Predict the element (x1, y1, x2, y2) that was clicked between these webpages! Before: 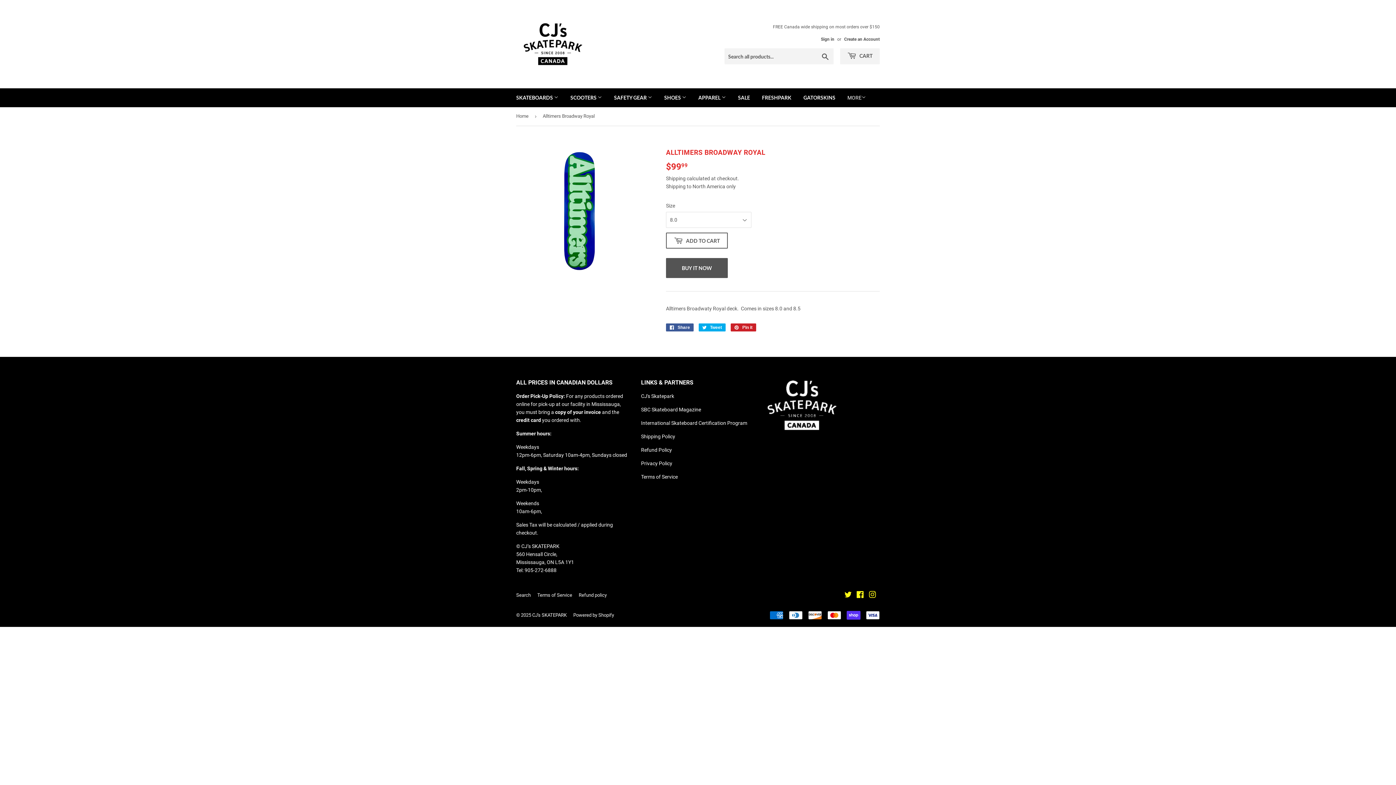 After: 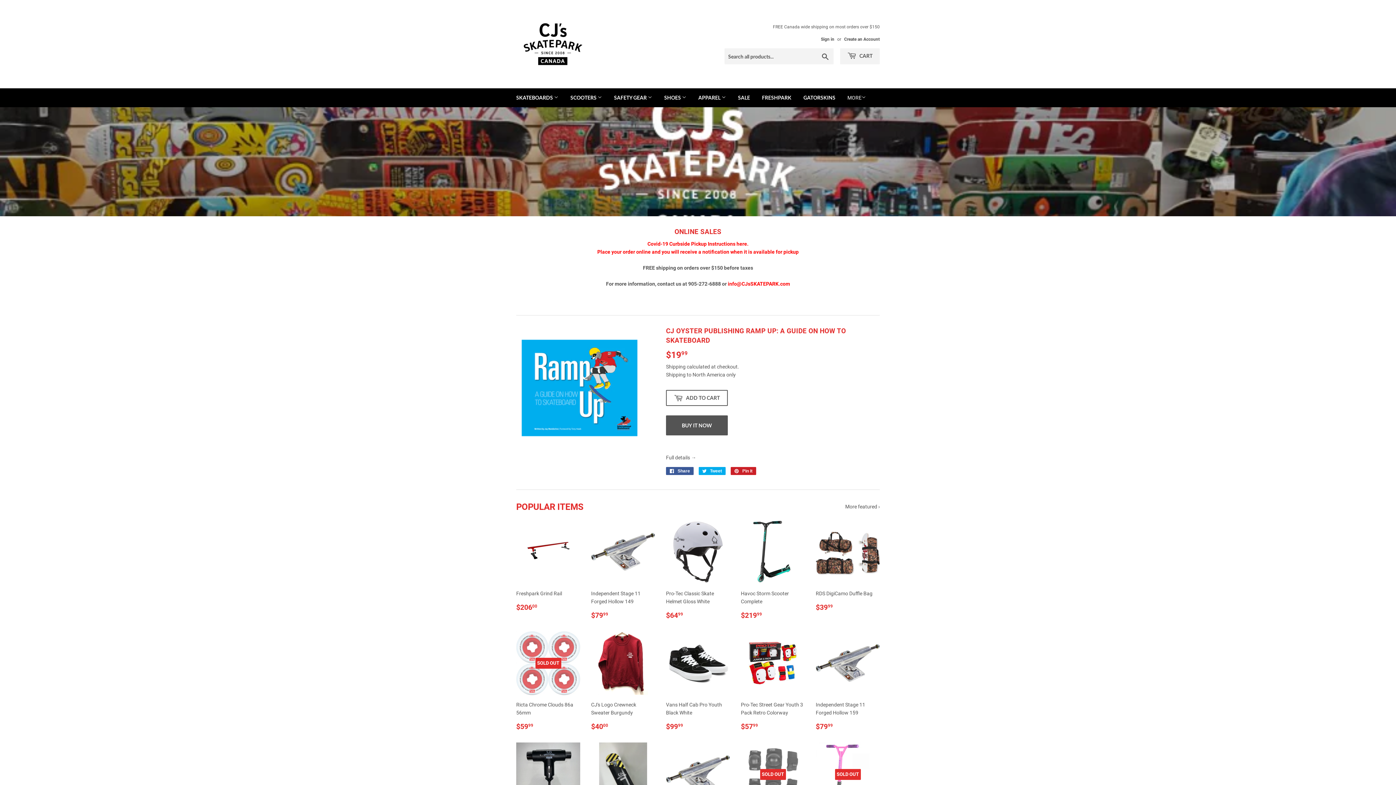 Action: label: SKATEBOARDS  bbox: (510, 88, 564, 107)